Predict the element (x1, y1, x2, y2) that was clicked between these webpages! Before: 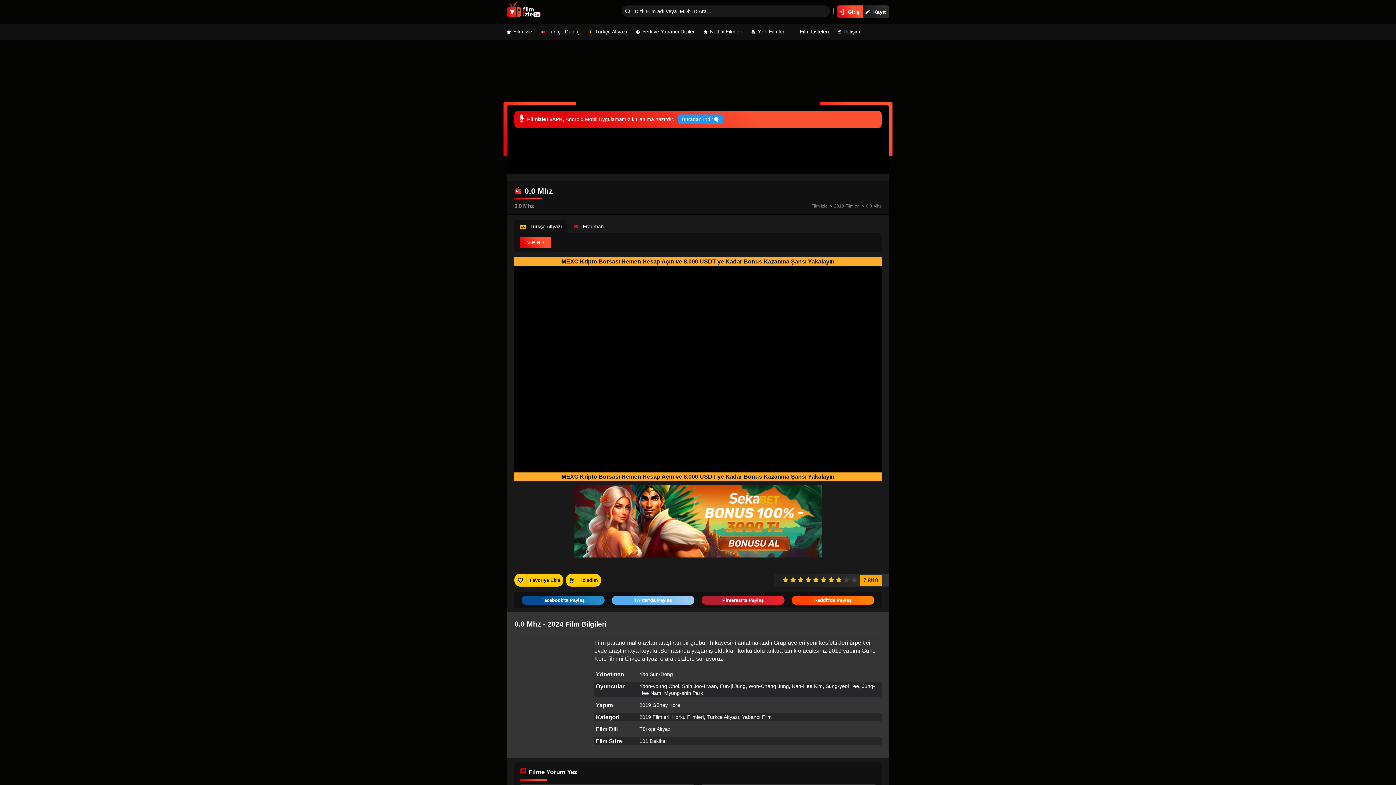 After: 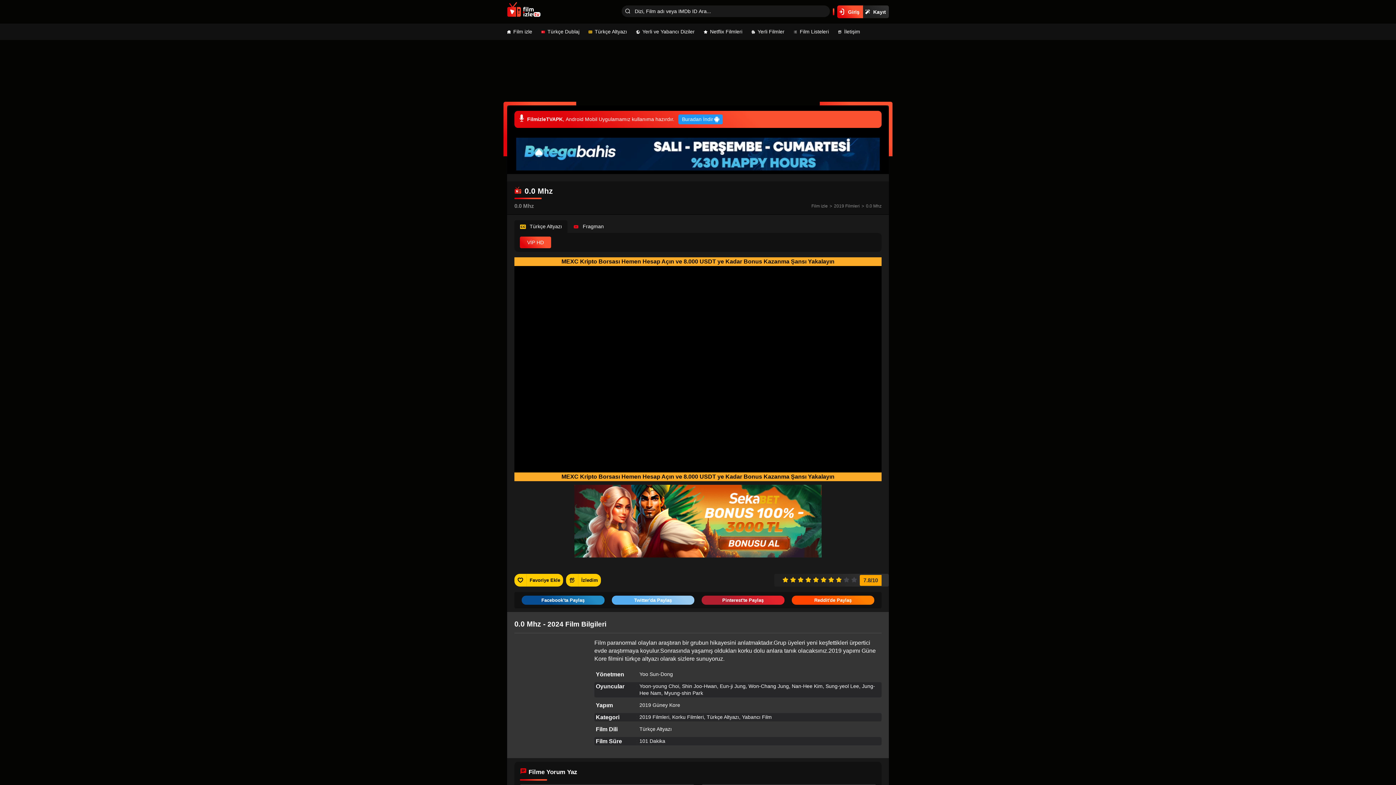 Action: bbox: (507, 165, 889, 171)